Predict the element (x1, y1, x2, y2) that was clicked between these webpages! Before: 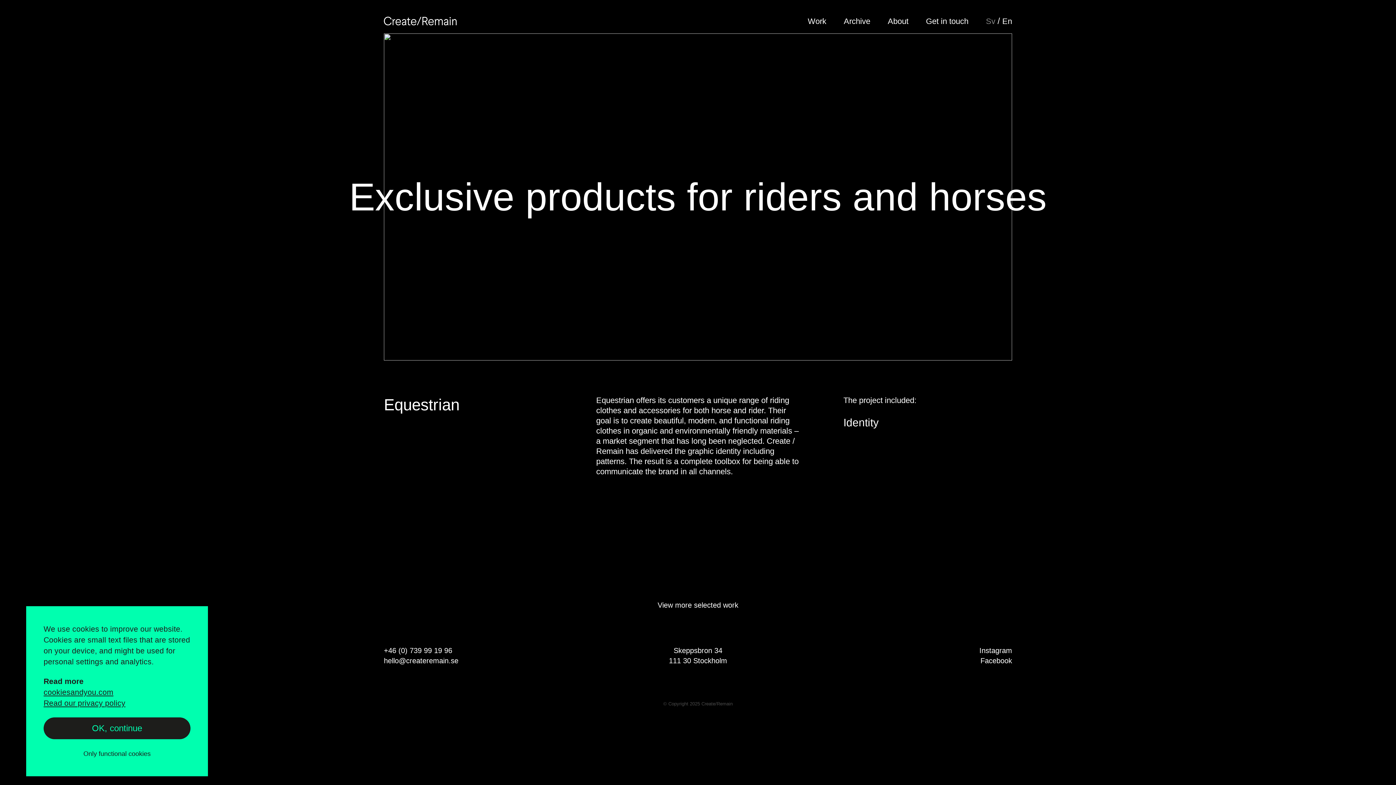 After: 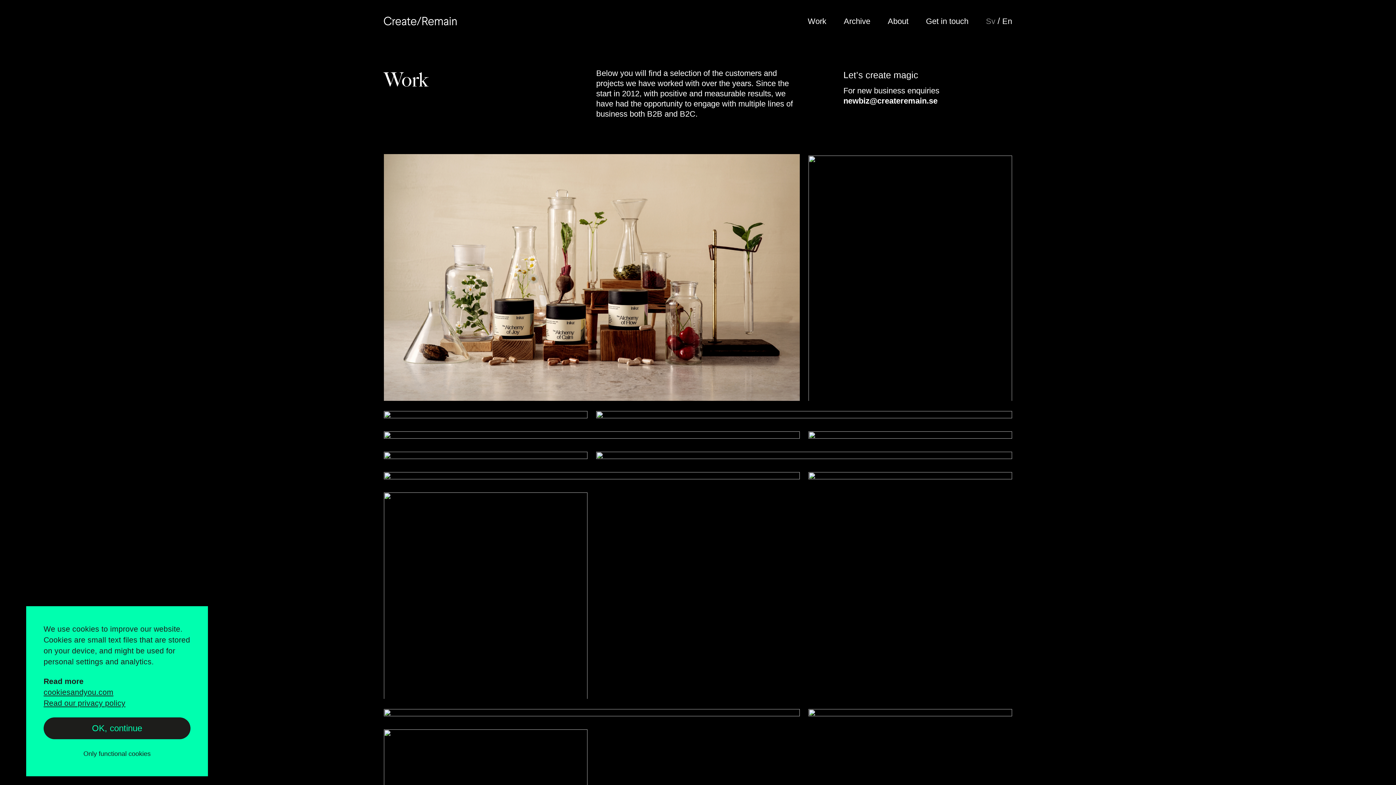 Action: bbox: (657, 600, 738, 610) label: View more selected work